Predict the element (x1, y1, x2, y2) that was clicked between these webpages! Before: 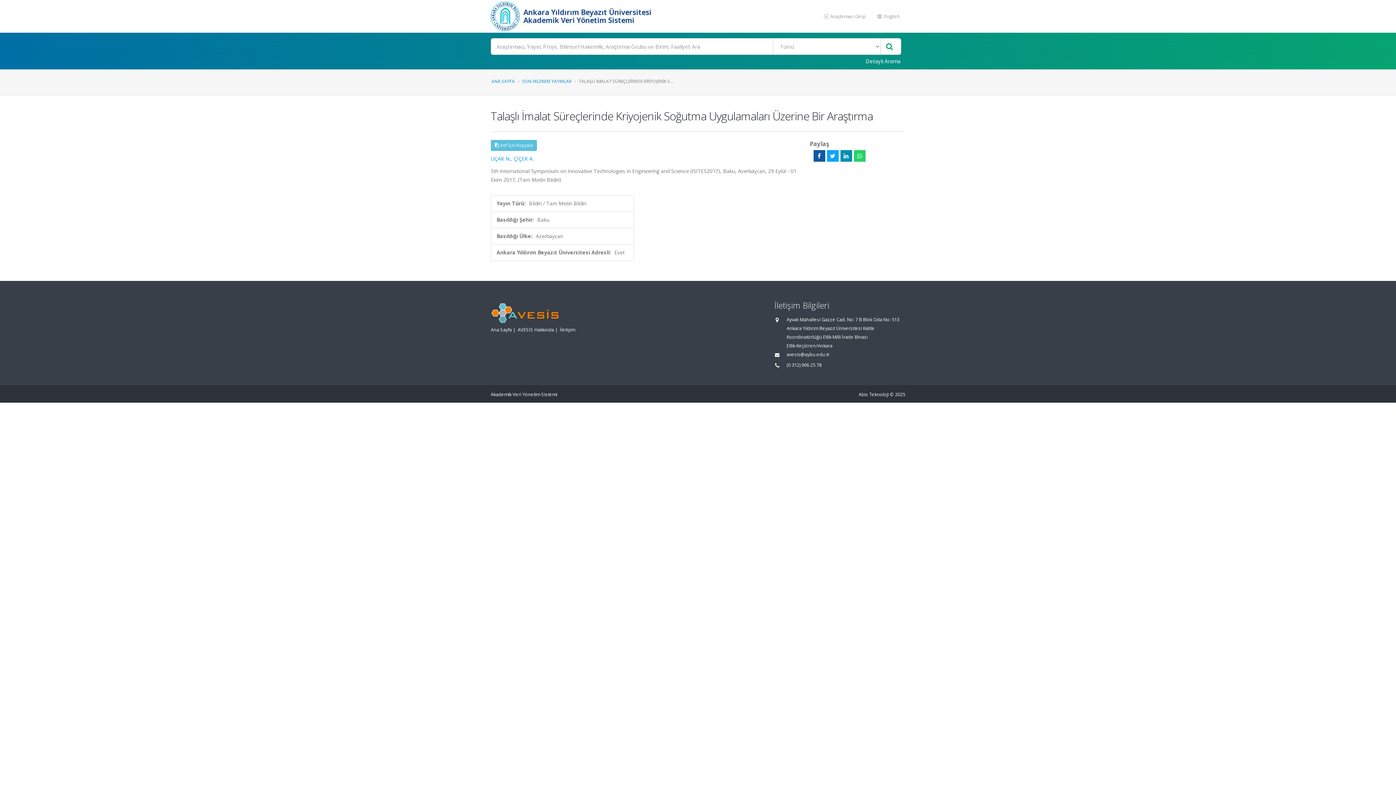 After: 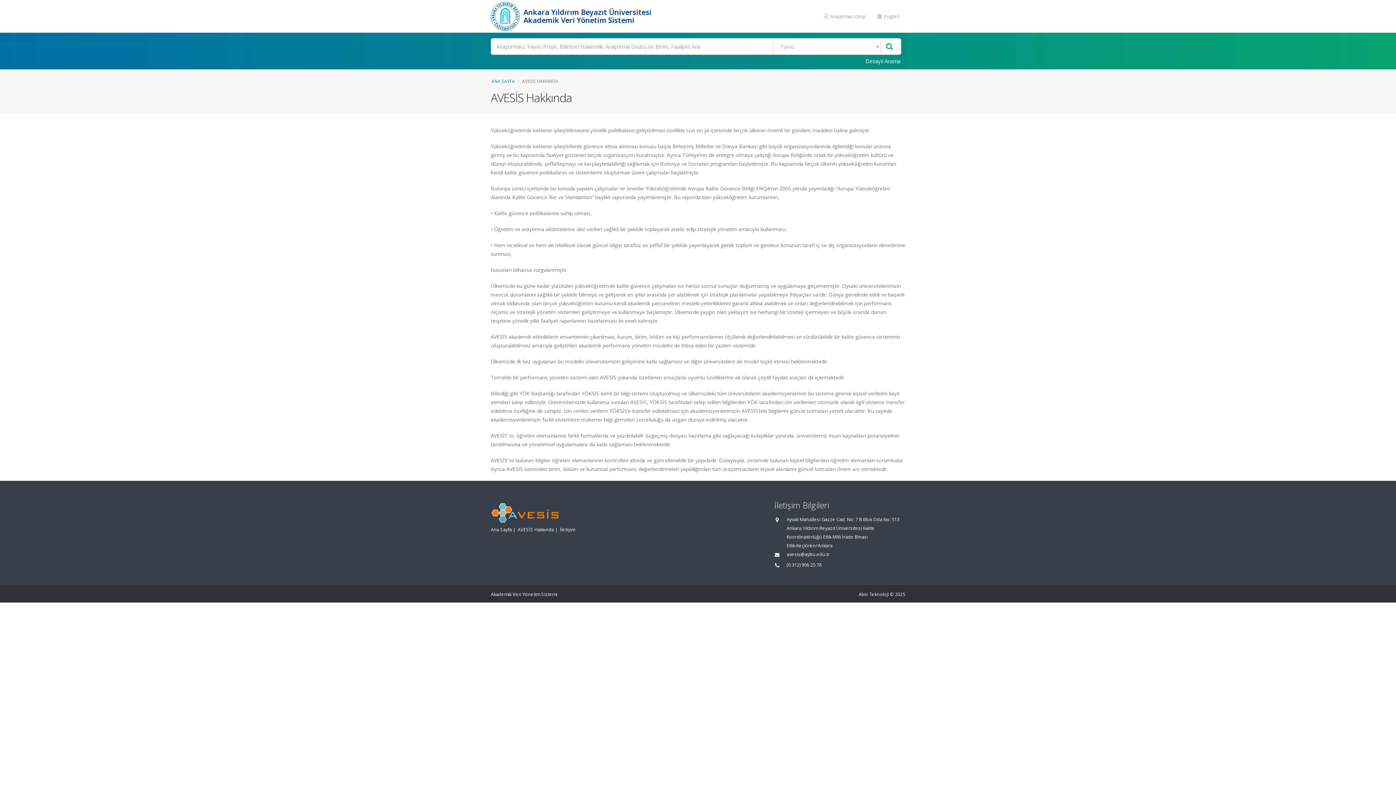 Action: label: AVESİS Hakkında bbox: (517, 326, 554, 333)